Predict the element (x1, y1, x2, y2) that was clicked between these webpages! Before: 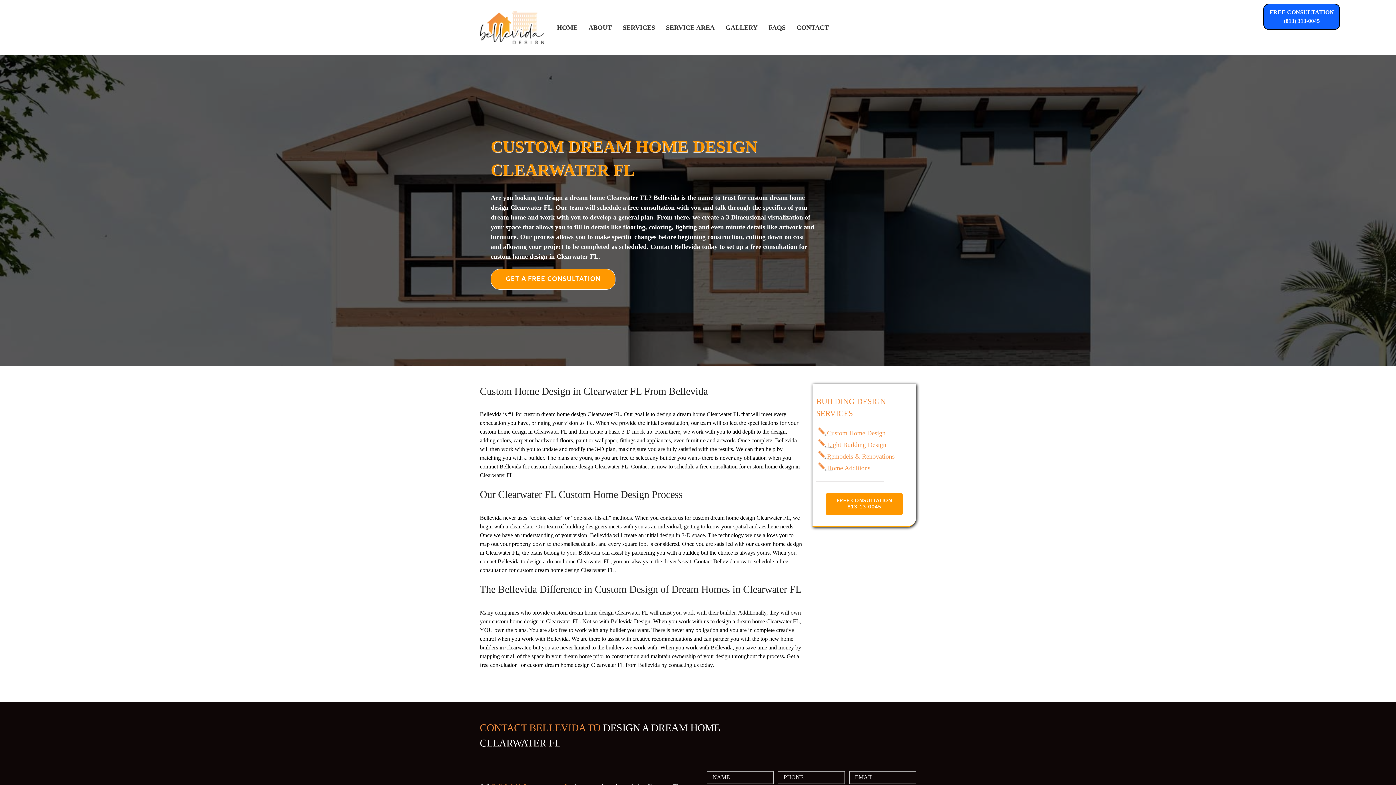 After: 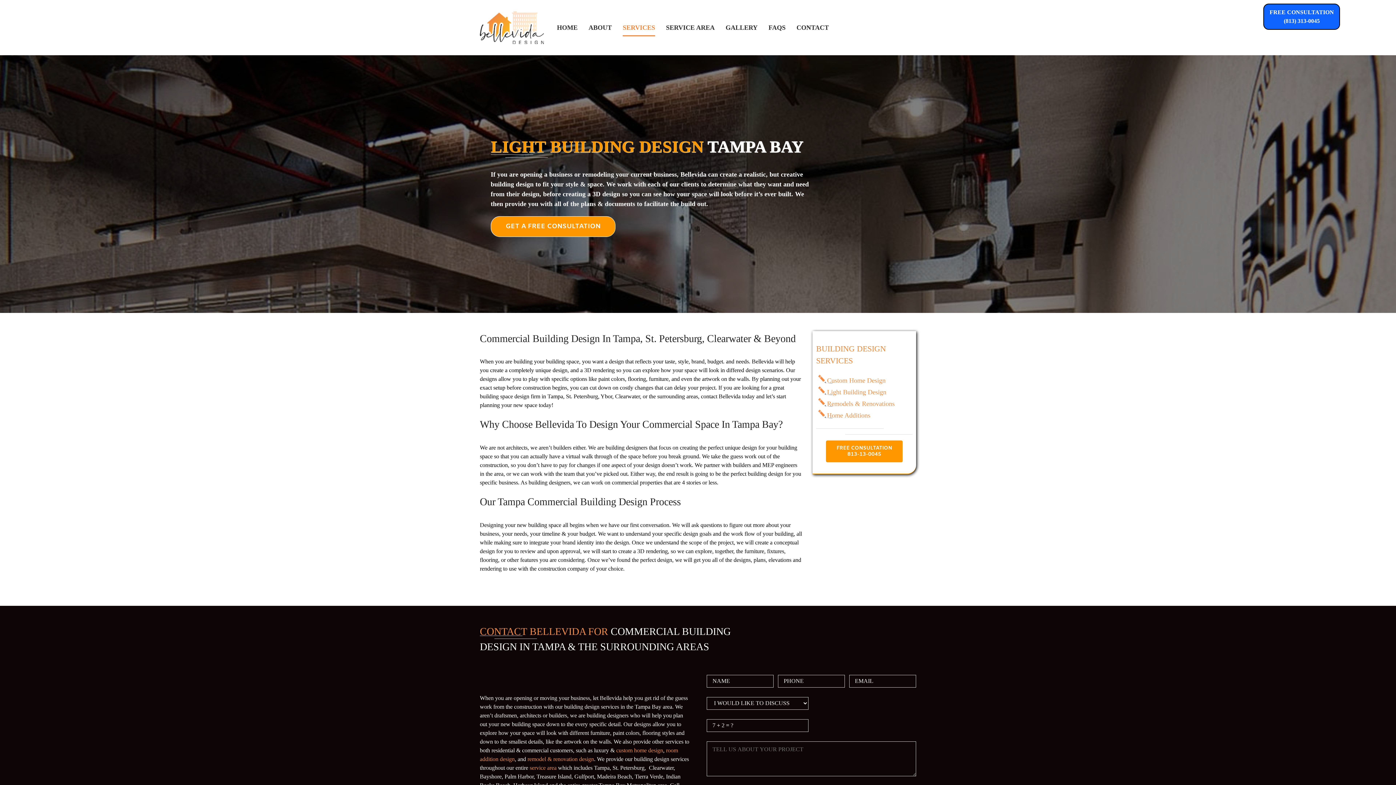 Action: label: Light Building Design bbox: (827, 441, 886, 448)